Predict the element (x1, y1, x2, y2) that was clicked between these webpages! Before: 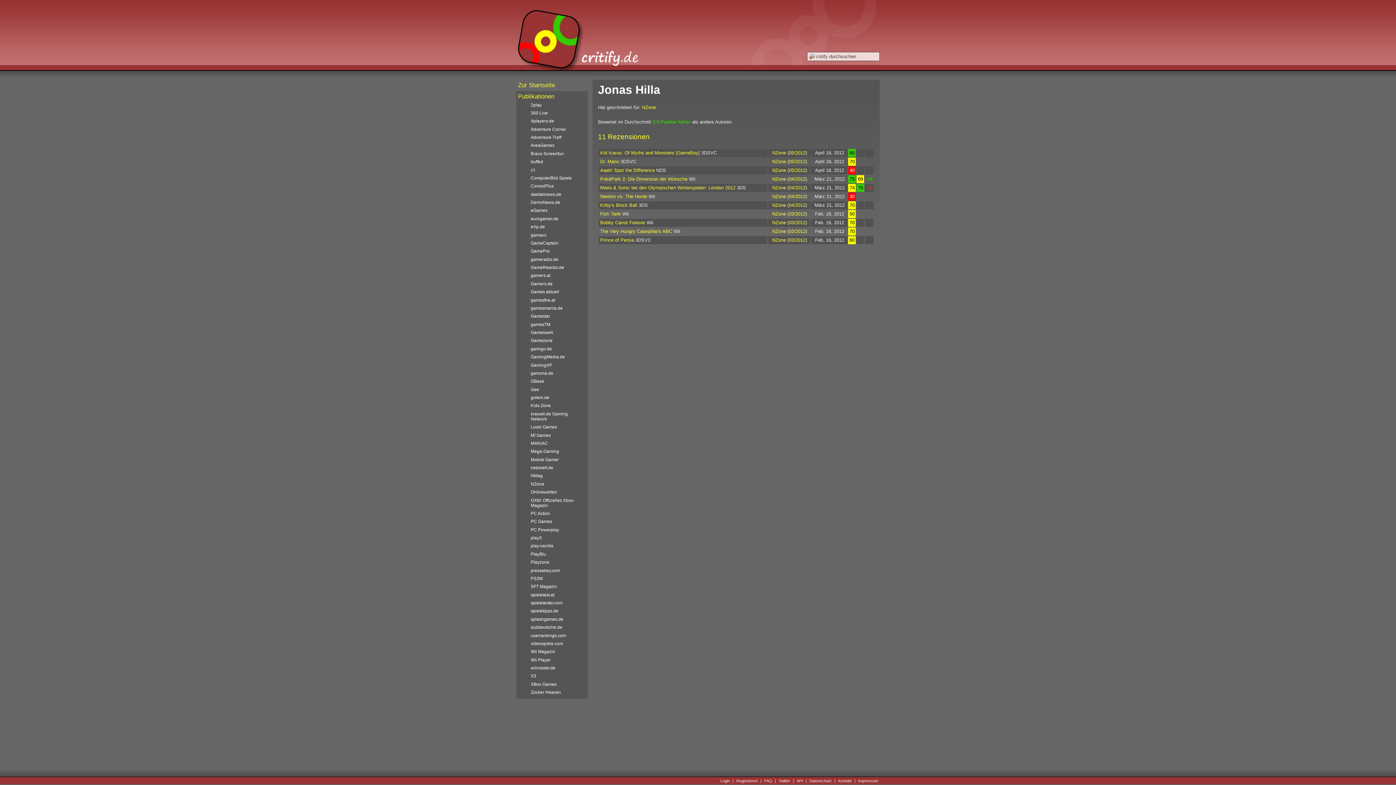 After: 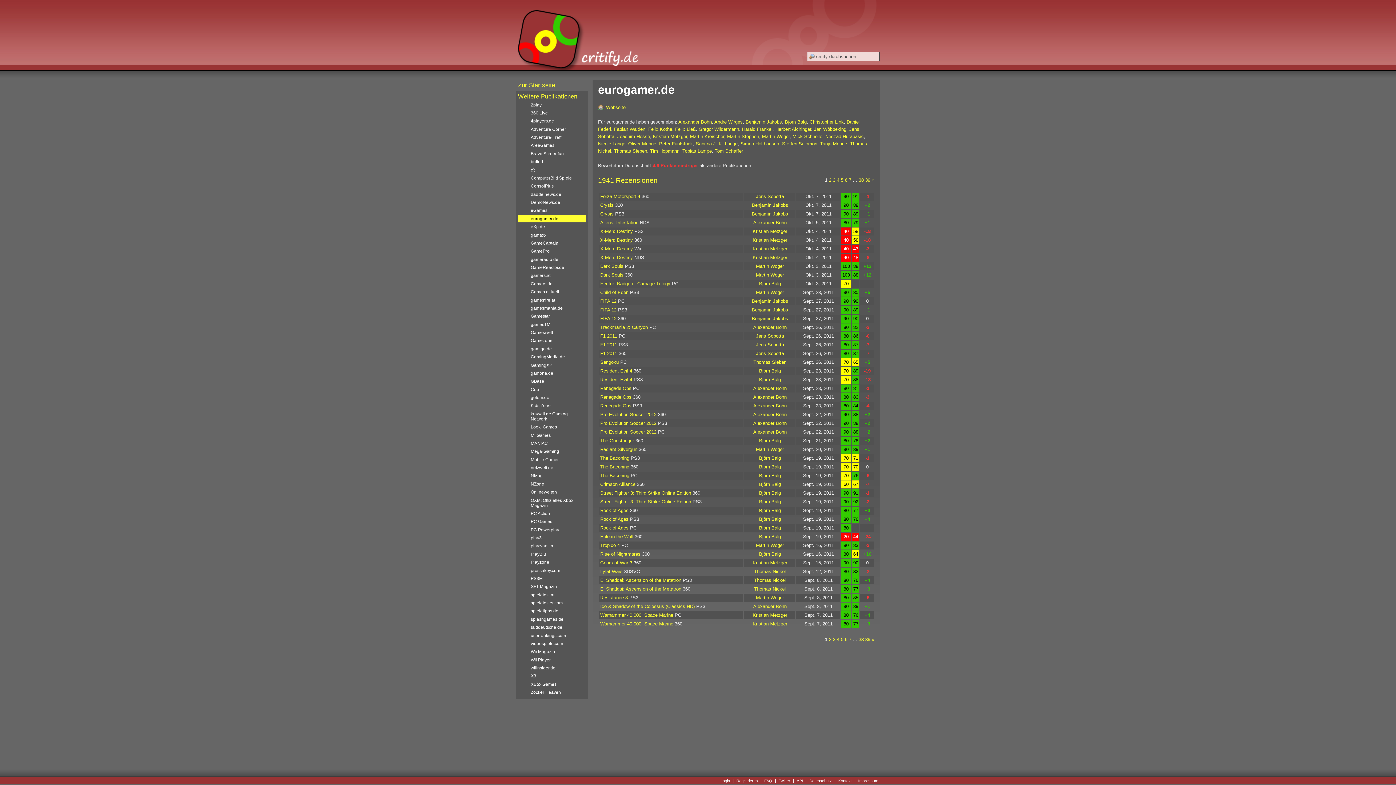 Action: bbox: (518, 215, 586, 222) label: eurogamer.de